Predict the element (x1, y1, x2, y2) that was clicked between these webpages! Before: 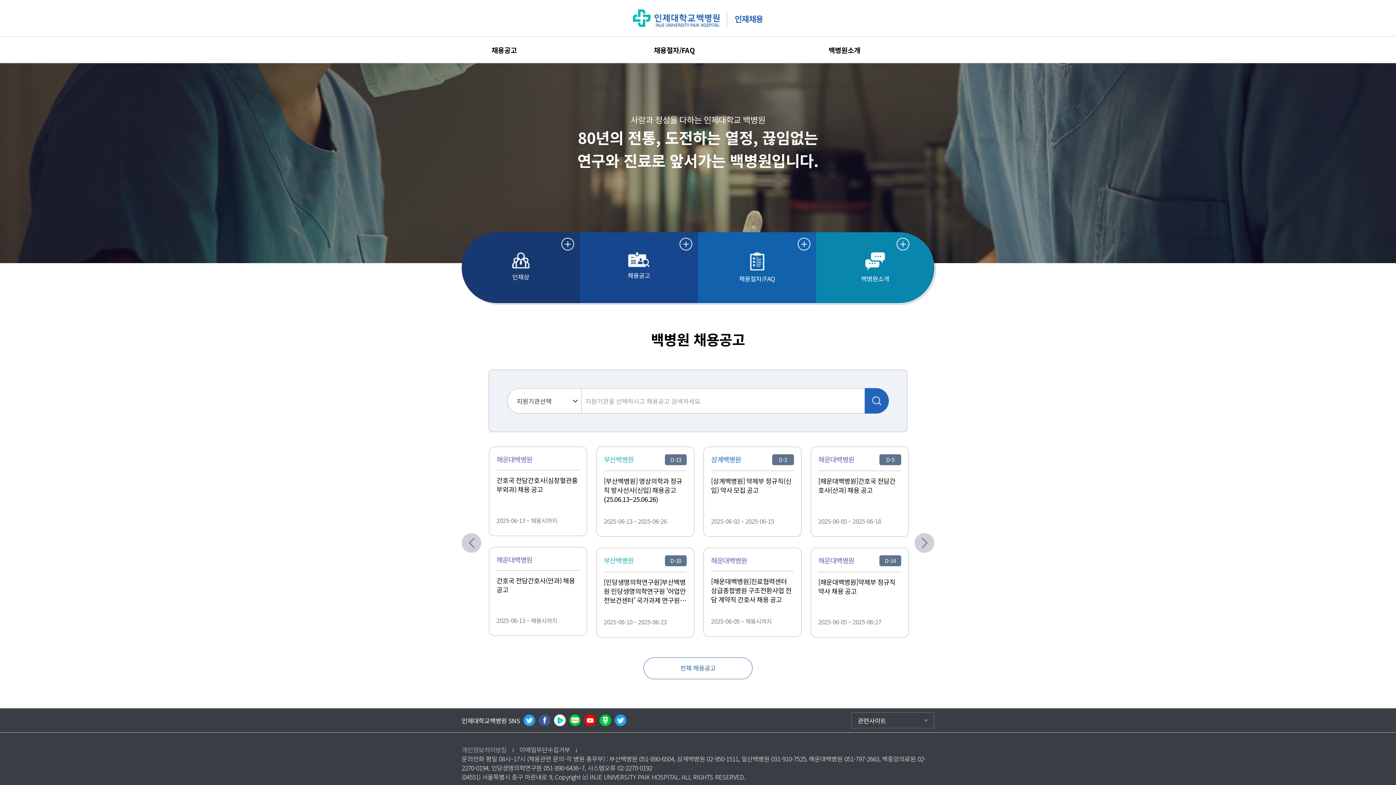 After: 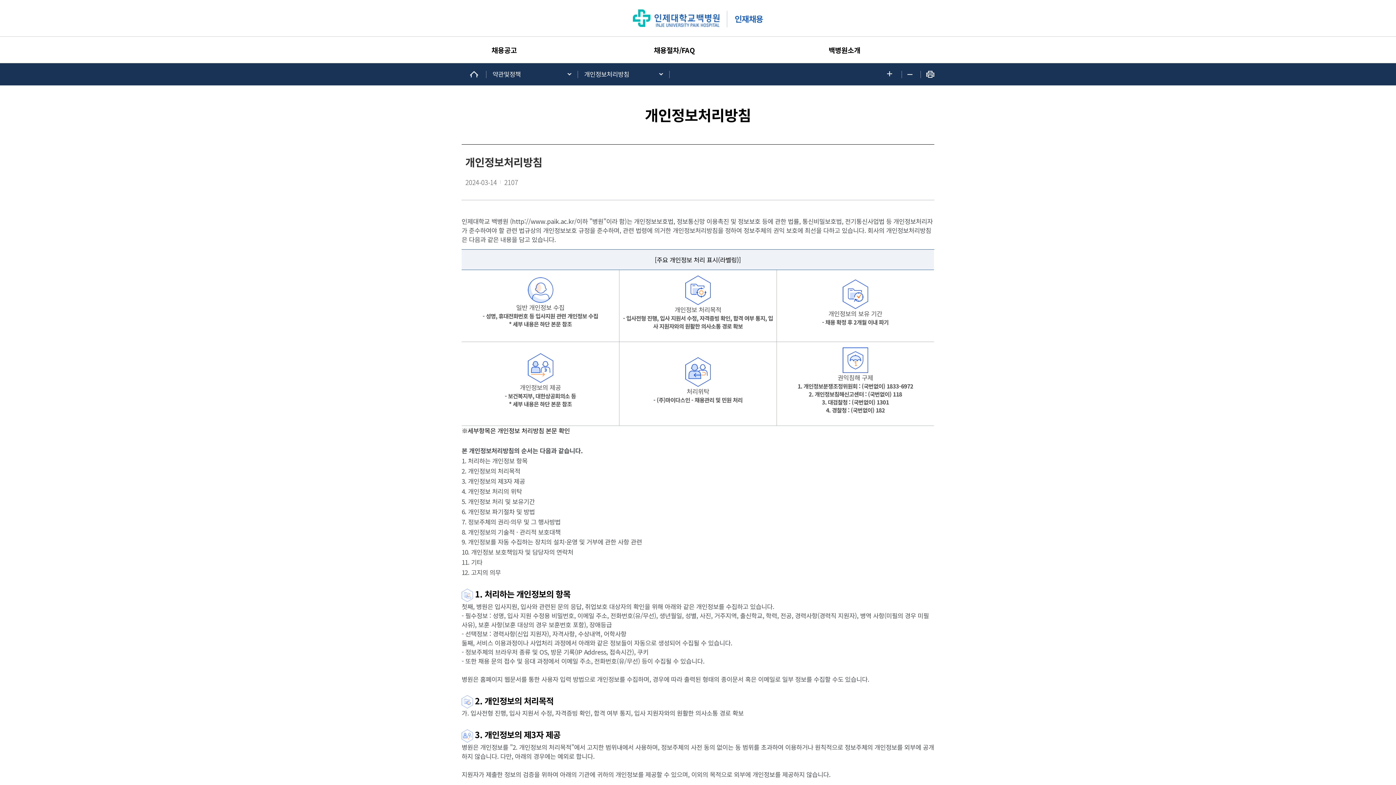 Action: label: 개인정보처리방침 bbox: (461, 745, 519, 754)